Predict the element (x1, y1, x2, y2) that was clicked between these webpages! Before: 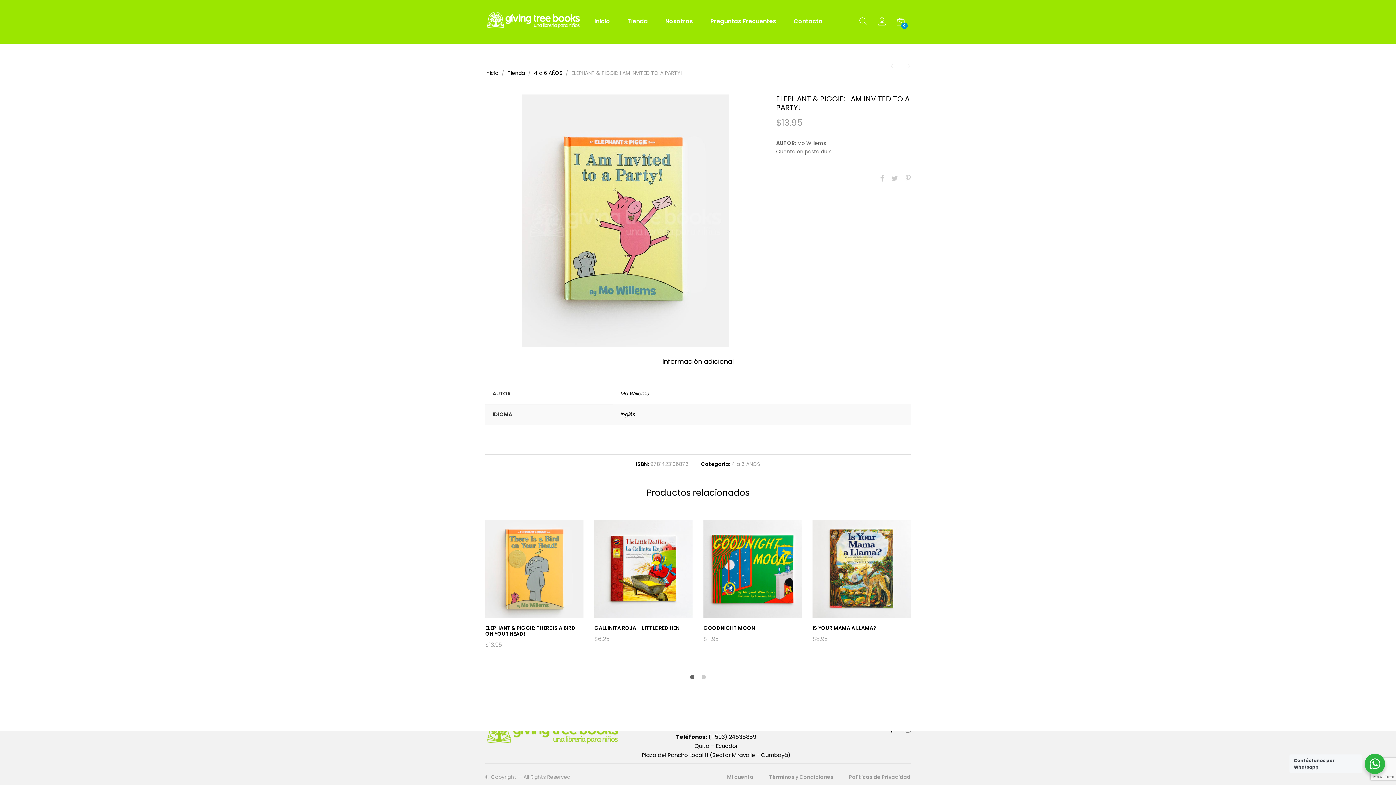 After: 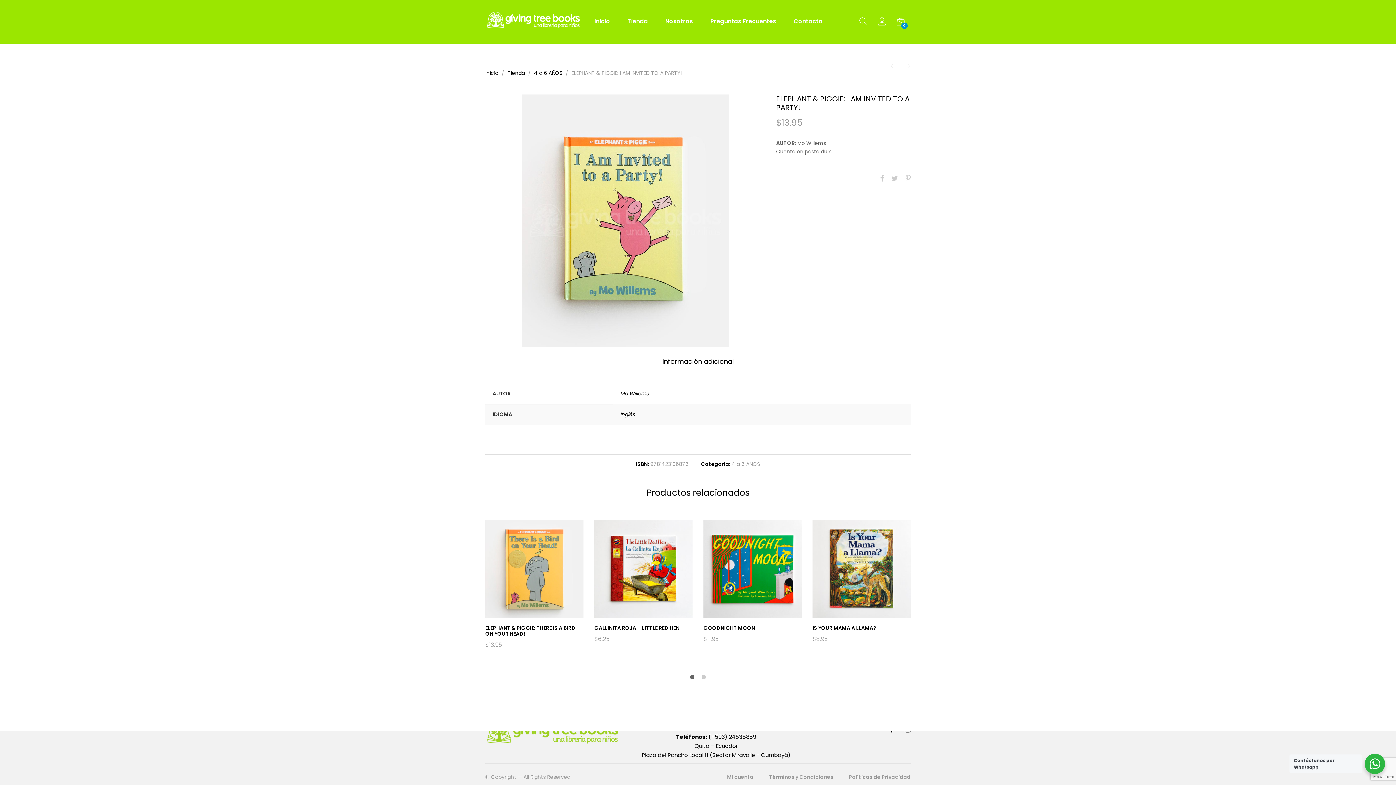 Action: bbox: (662, 356, 733, 367) label: Información adicional